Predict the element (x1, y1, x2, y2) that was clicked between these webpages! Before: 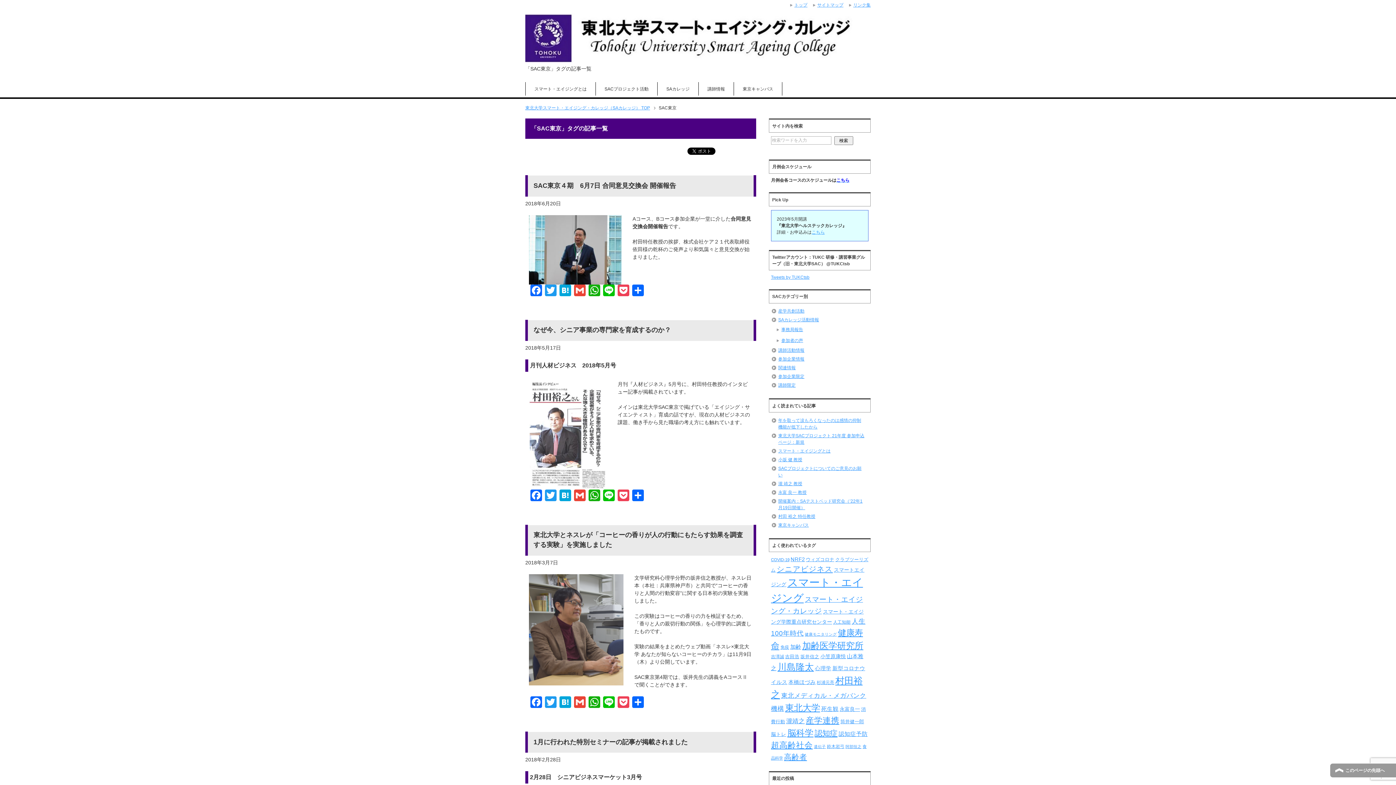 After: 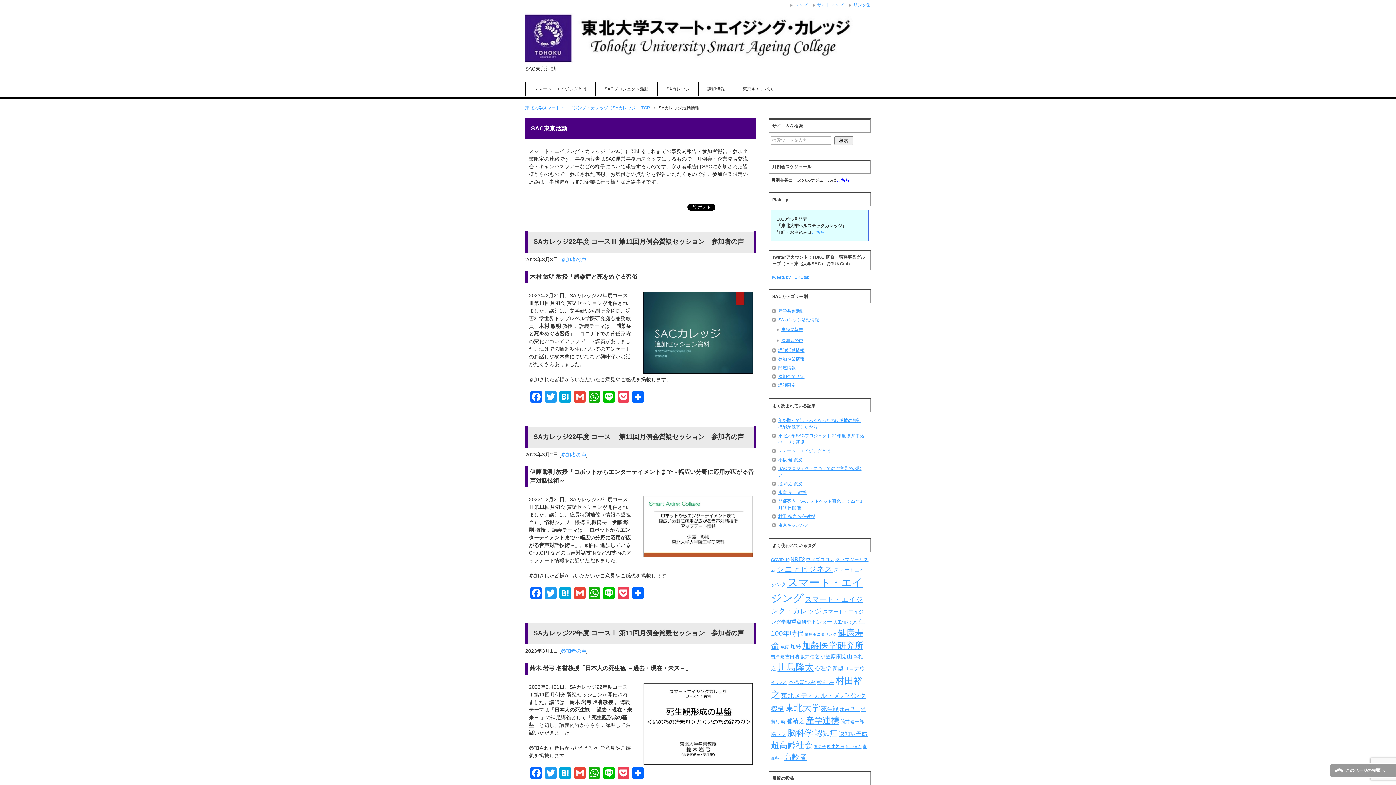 Action: bbox: (771, 315, 868, 324) label: SAカレッジ活動情報